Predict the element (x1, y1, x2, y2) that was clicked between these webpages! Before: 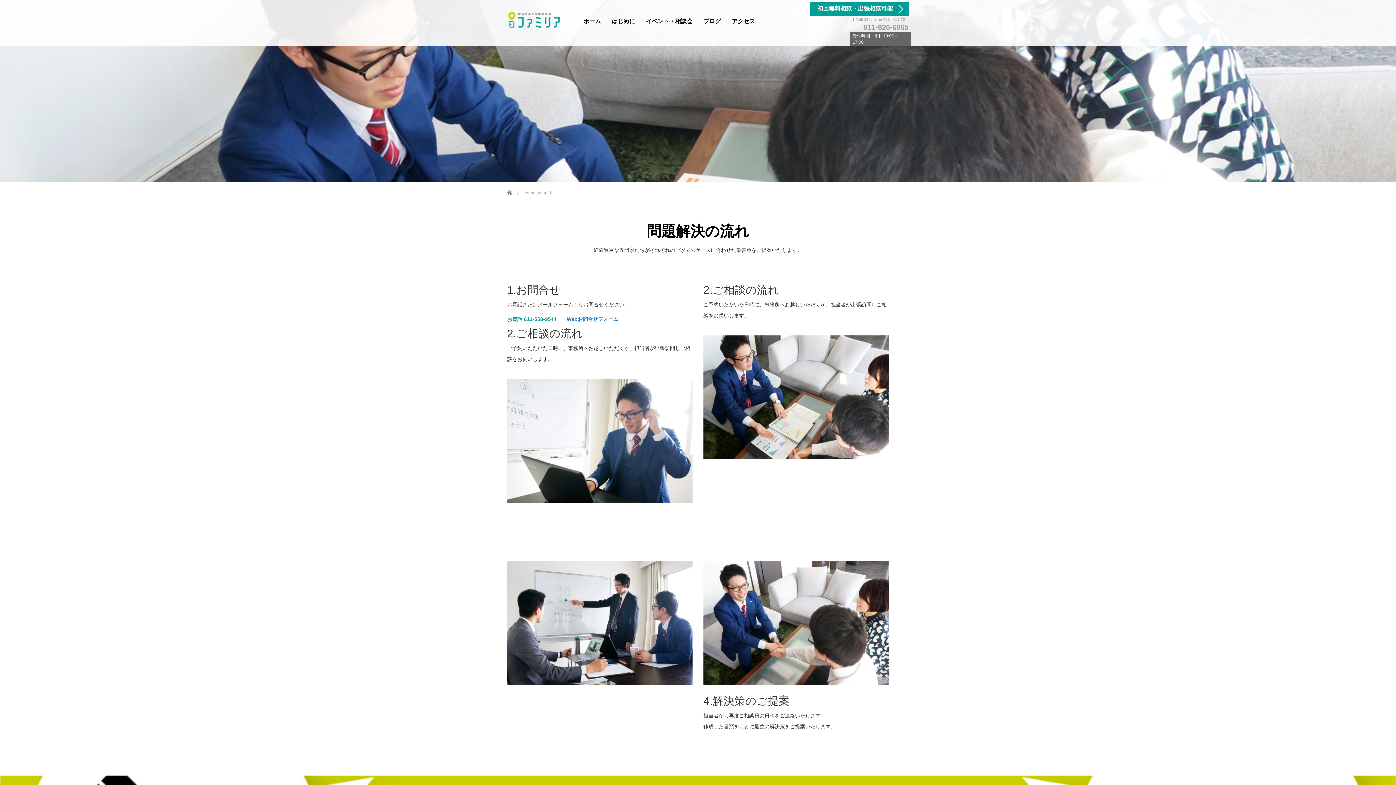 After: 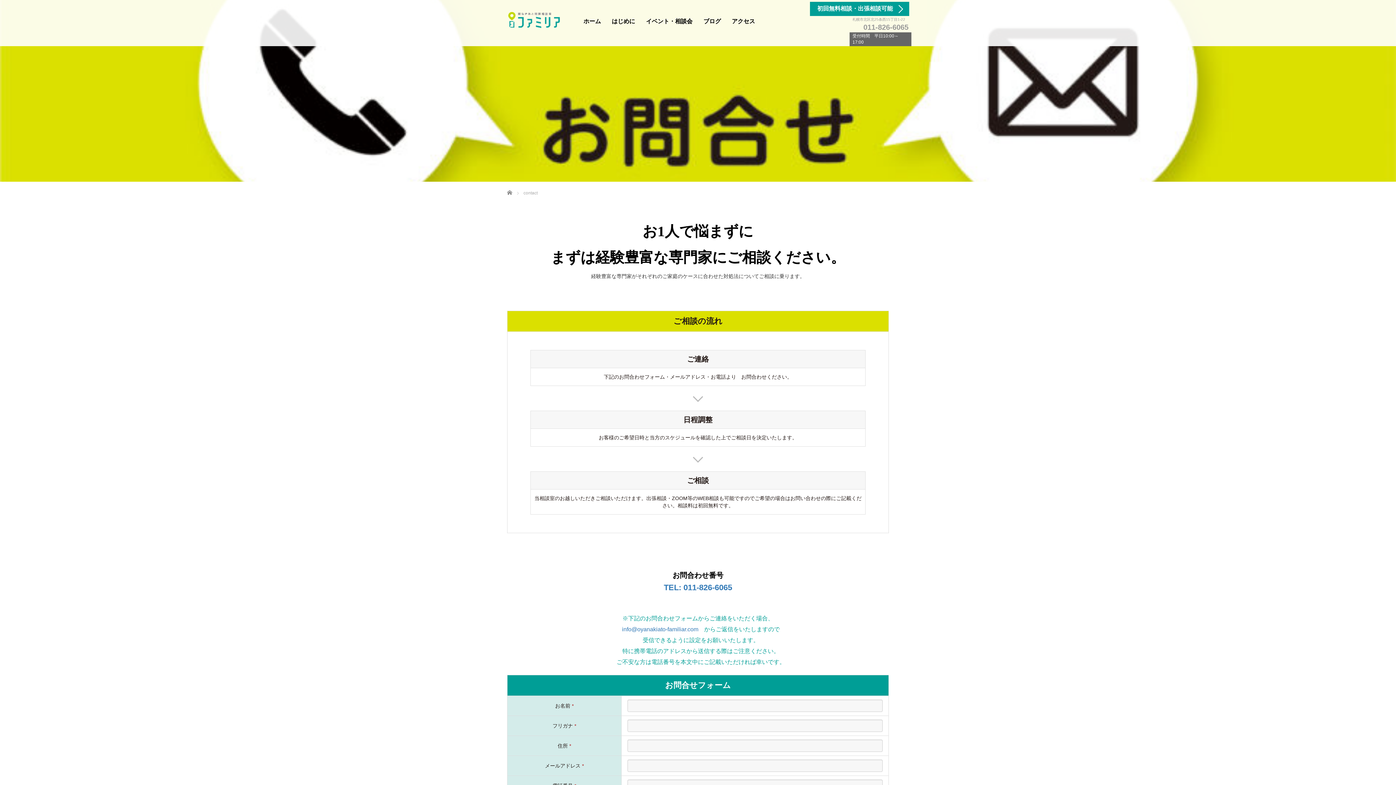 Action: bbox: (810, 1, 909, 16) label: 初回無料相談・出張相談可能